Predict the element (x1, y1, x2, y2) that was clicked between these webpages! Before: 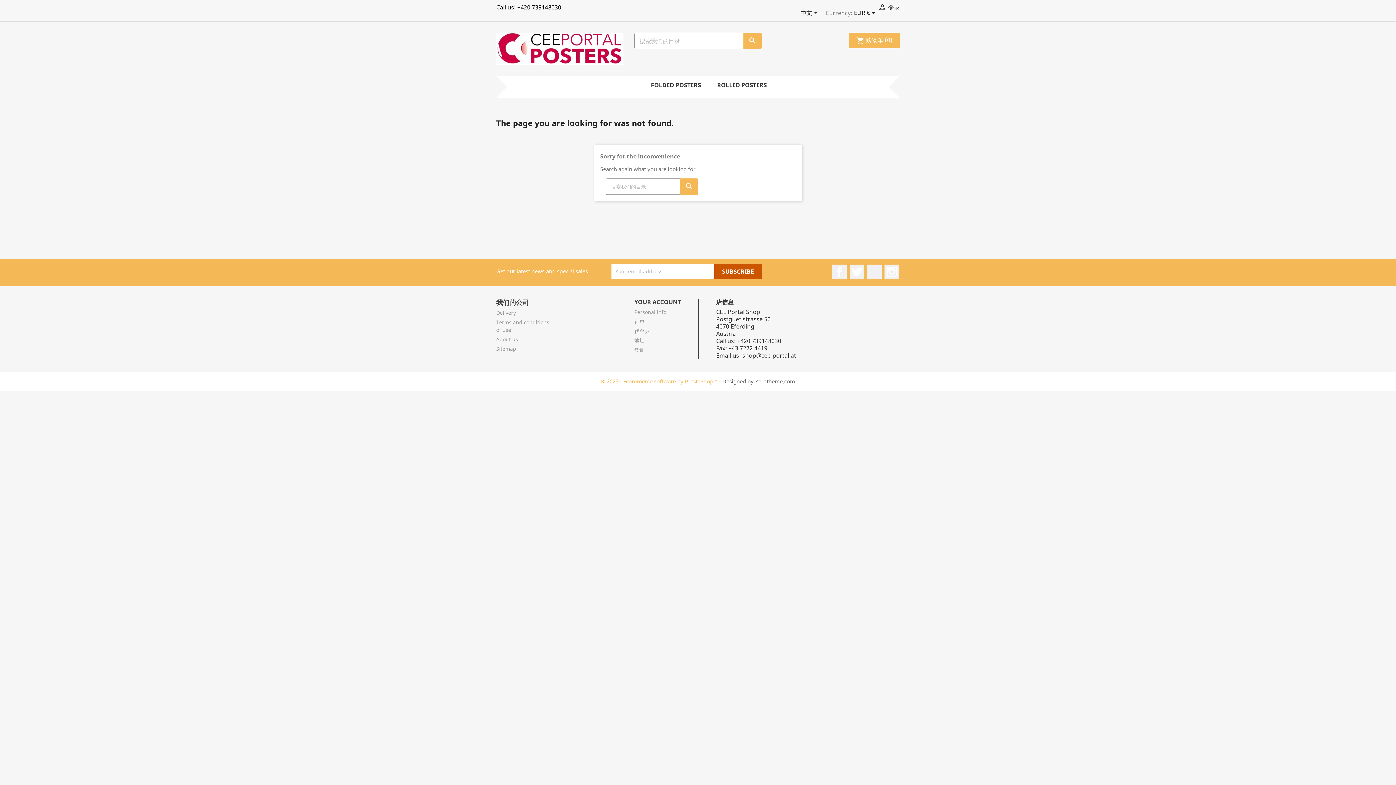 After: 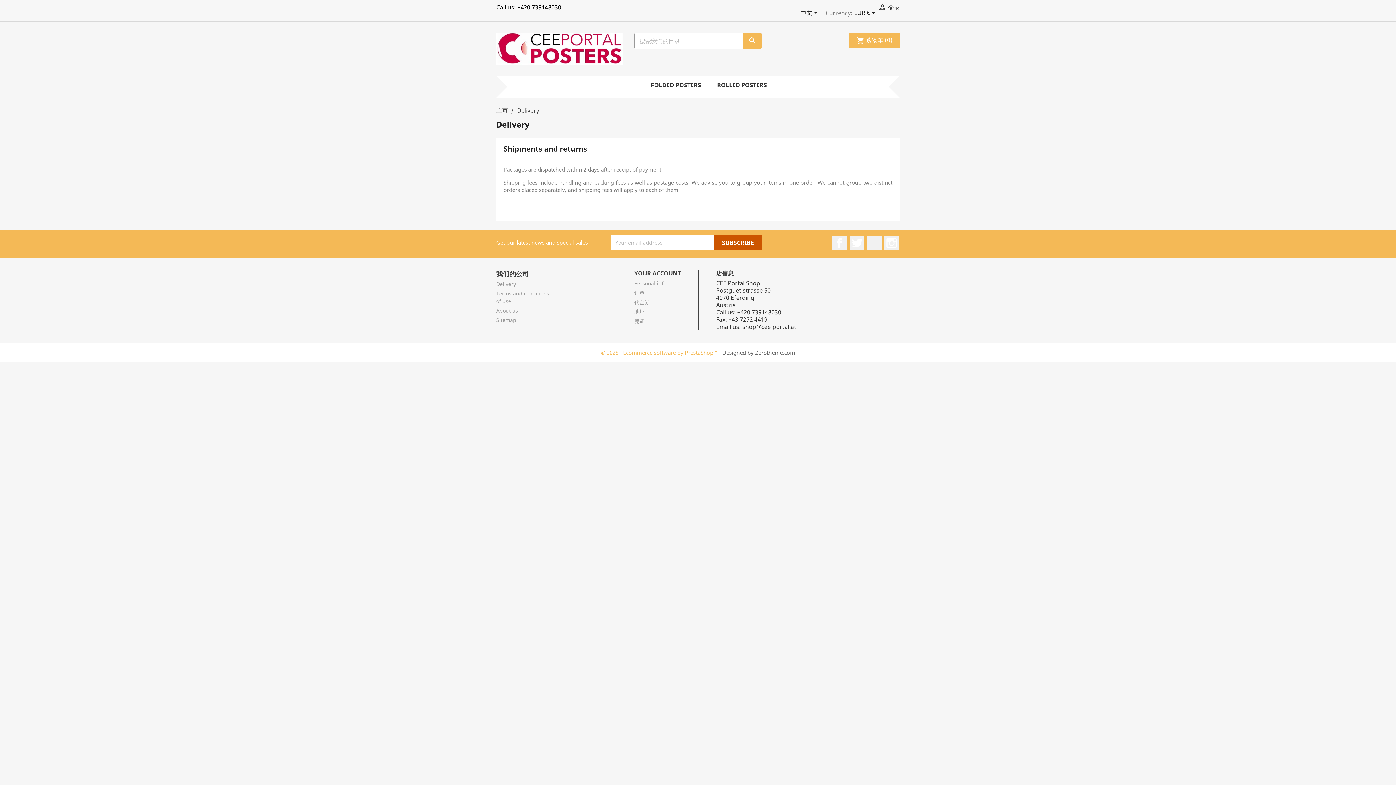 Action: label: Delivery bbox: (496, 309, 516, 316)